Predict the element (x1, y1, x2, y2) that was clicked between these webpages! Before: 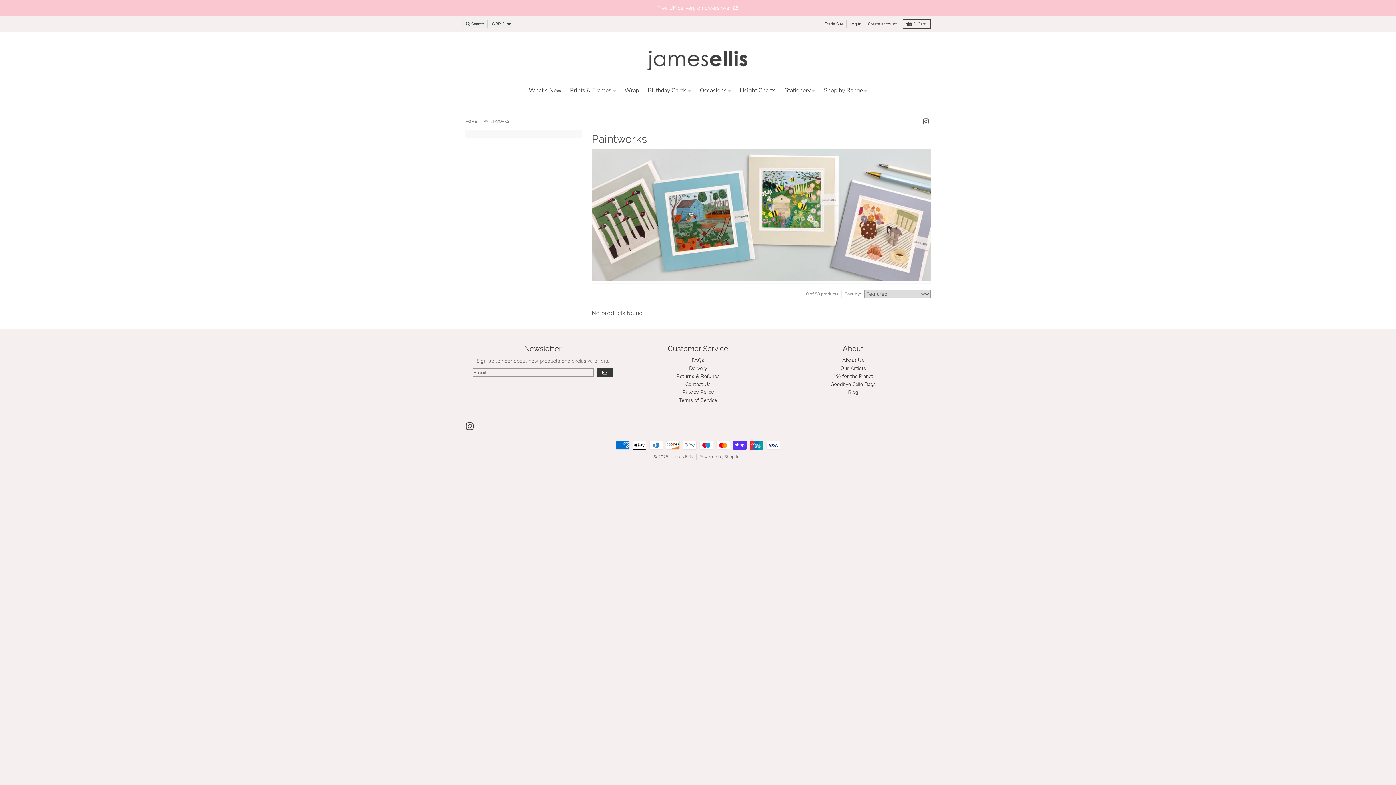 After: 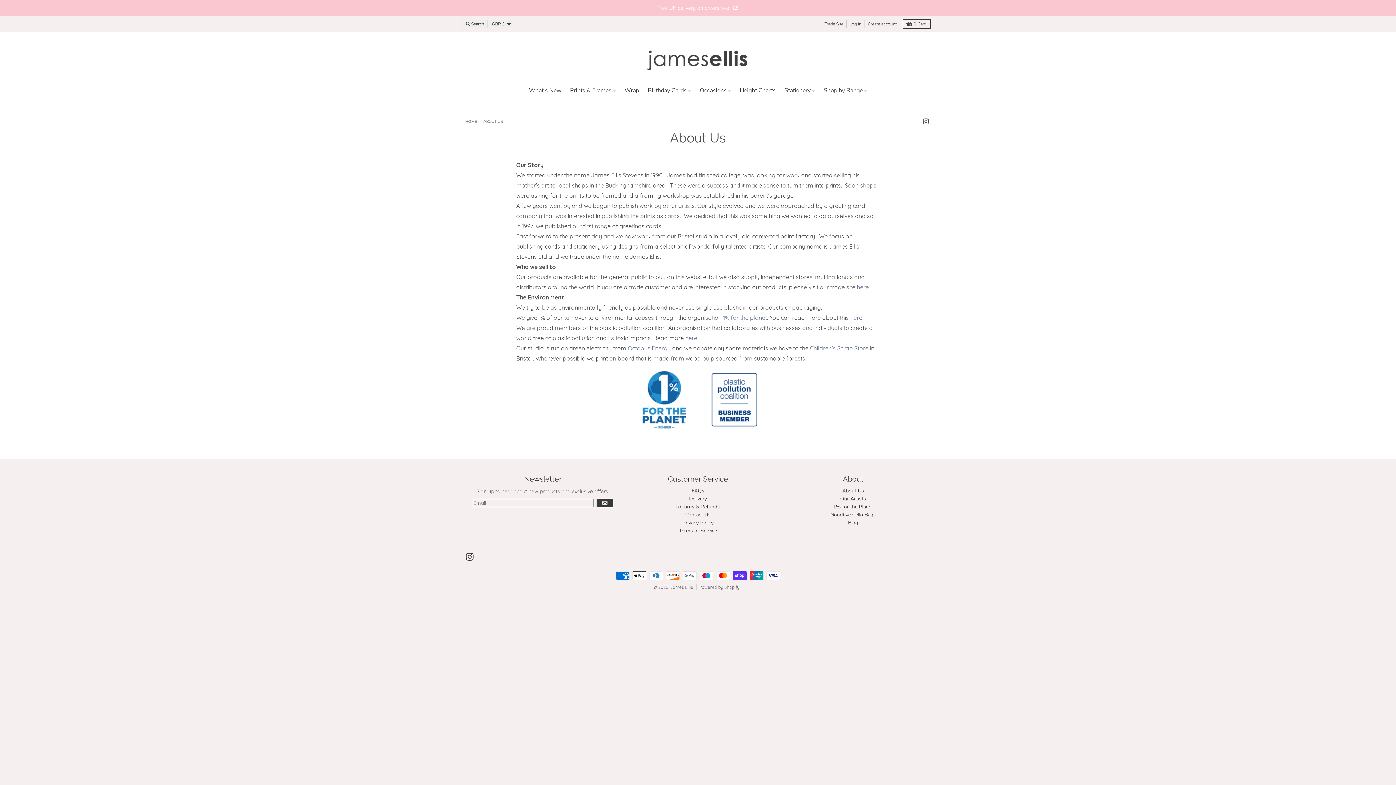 Action: label: About Us bbox: (842, 356, 864, 363)